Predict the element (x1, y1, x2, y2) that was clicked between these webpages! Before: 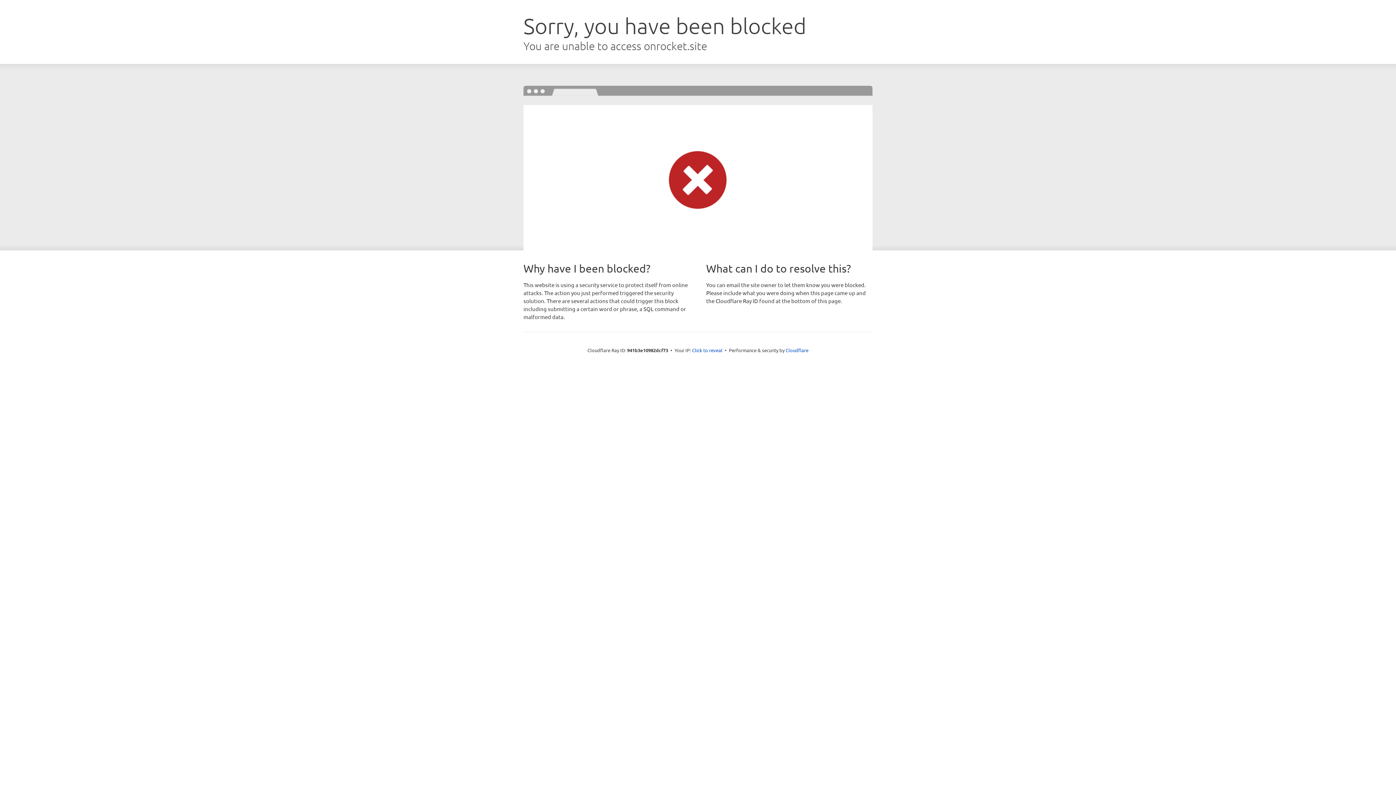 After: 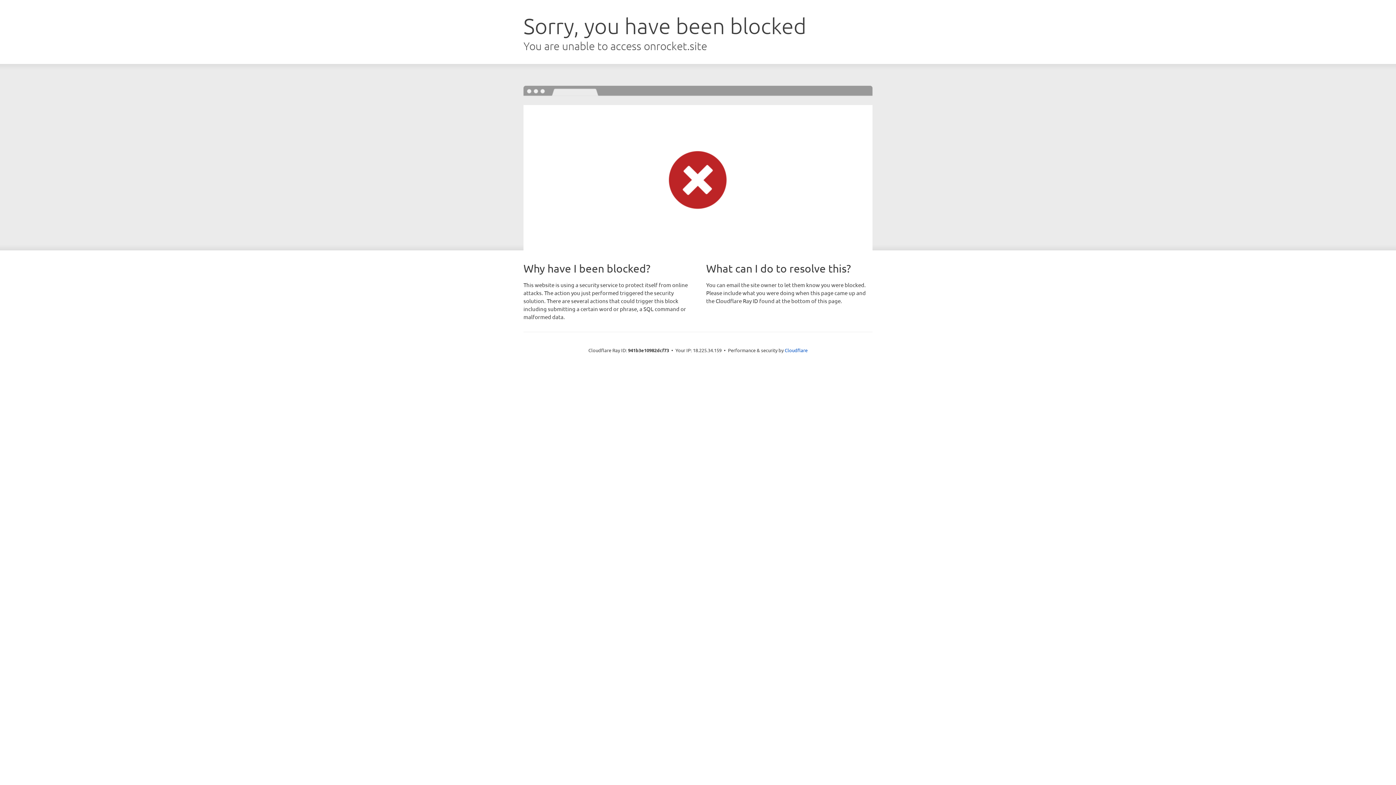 Action: label: Click to reveal bbox: (692, 346, 722, 353)